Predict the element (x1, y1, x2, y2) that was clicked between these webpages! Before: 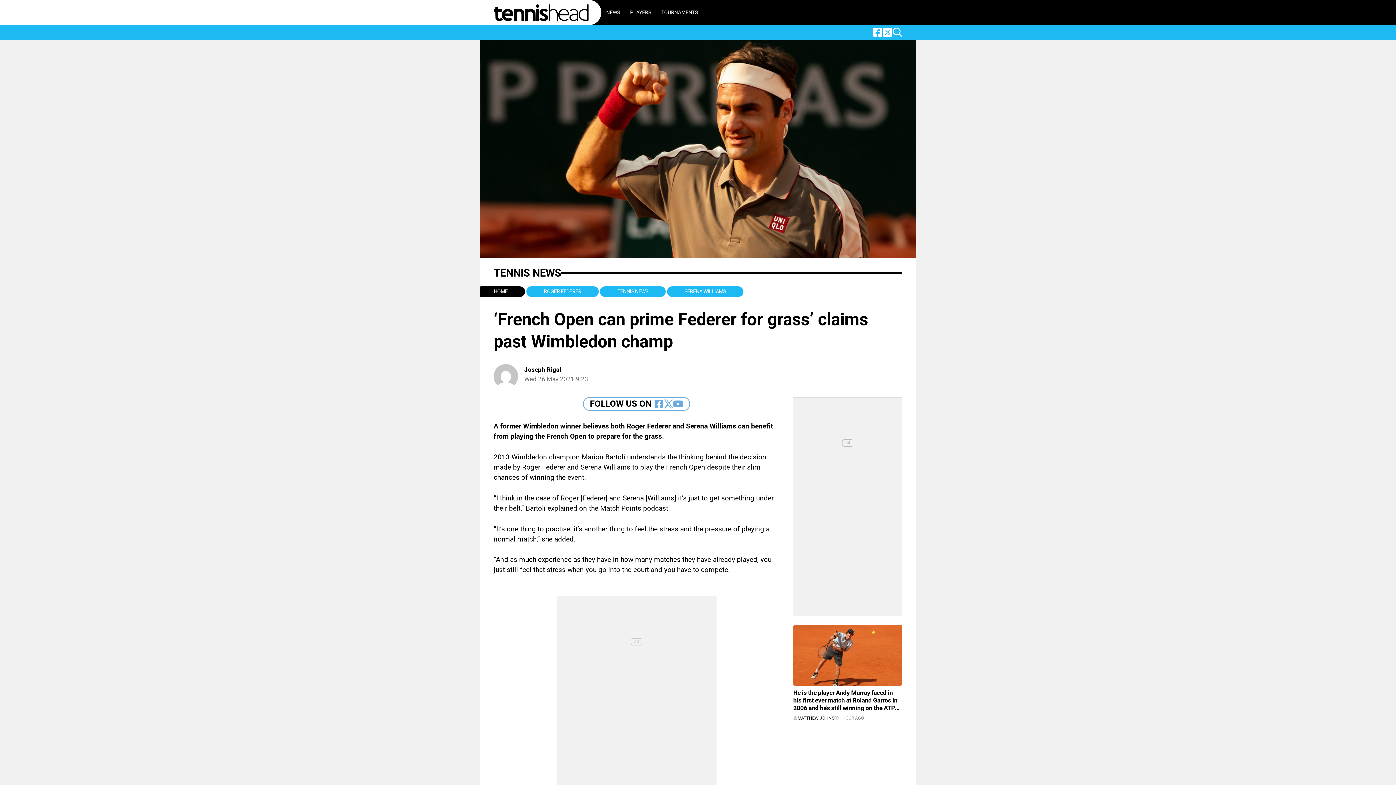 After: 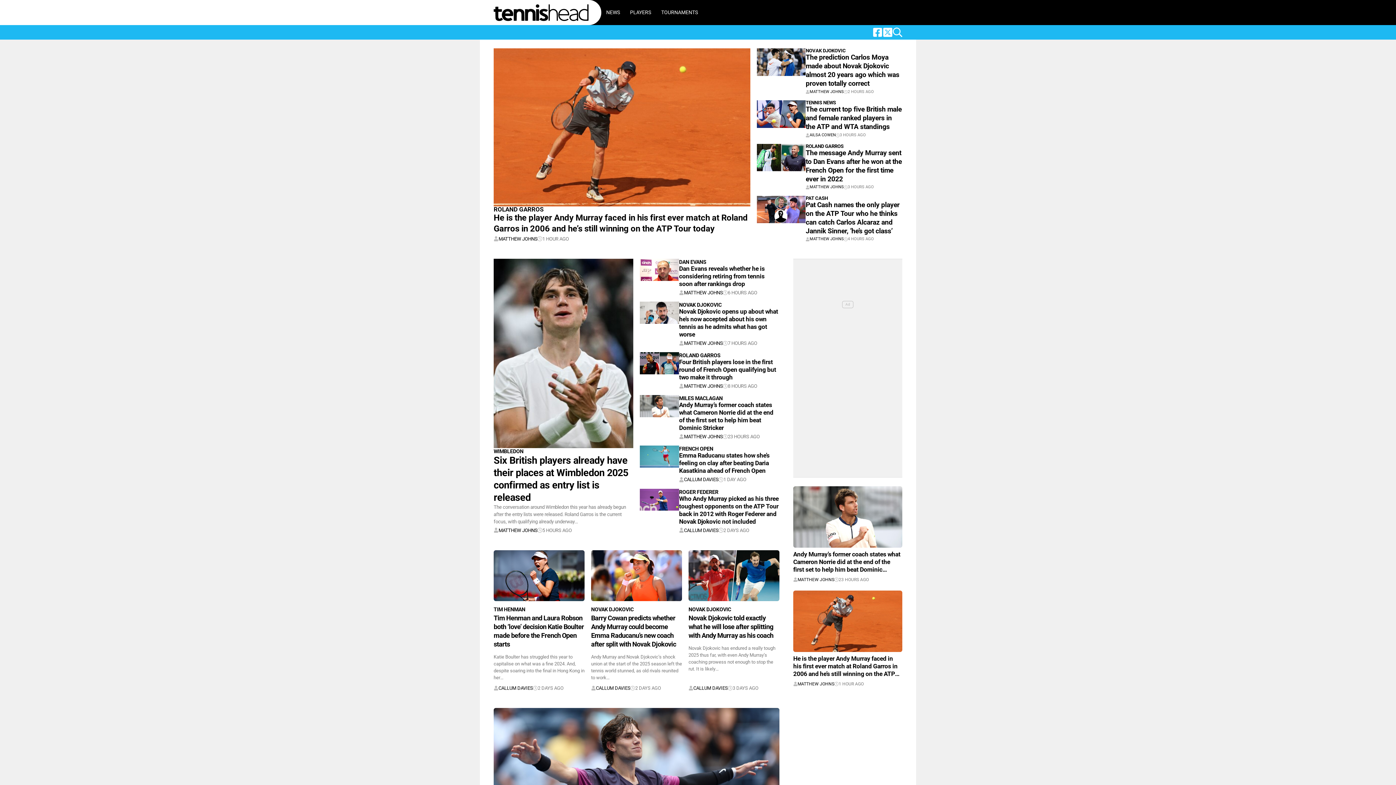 Action: bbox: (480, 0, 601, 25)